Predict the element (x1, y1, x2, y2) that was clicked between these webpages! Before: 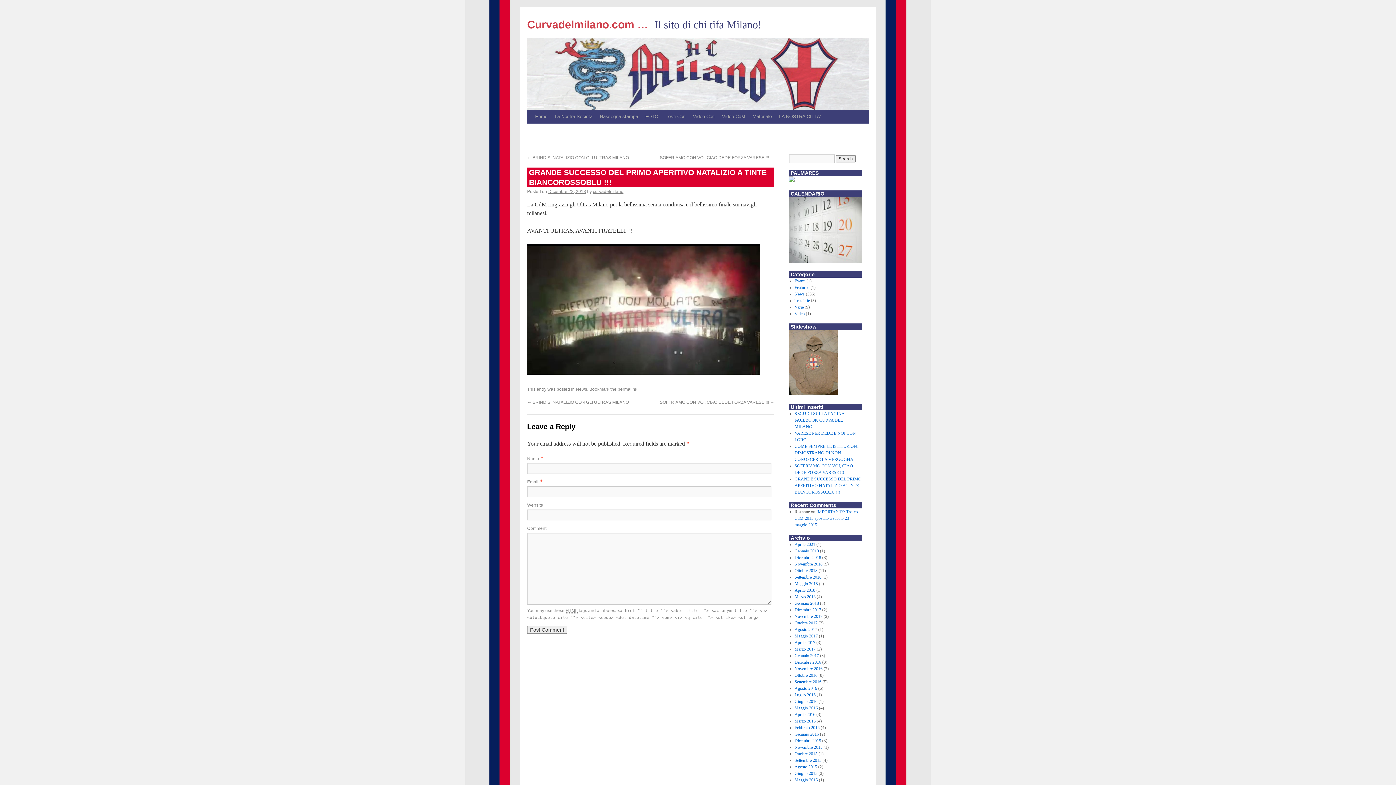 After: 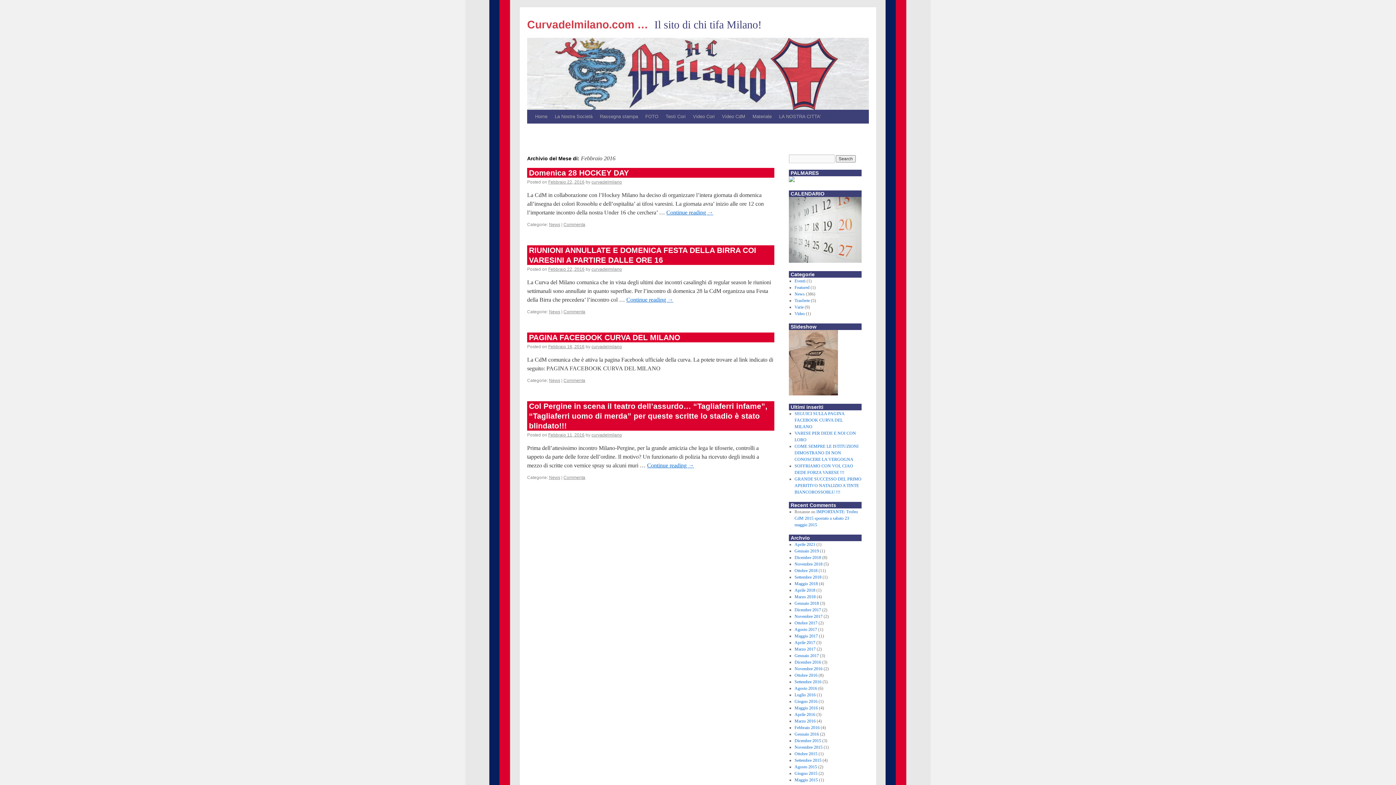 Action: label: Febbraio 2016 bbox: (794, 725, 819, 730)